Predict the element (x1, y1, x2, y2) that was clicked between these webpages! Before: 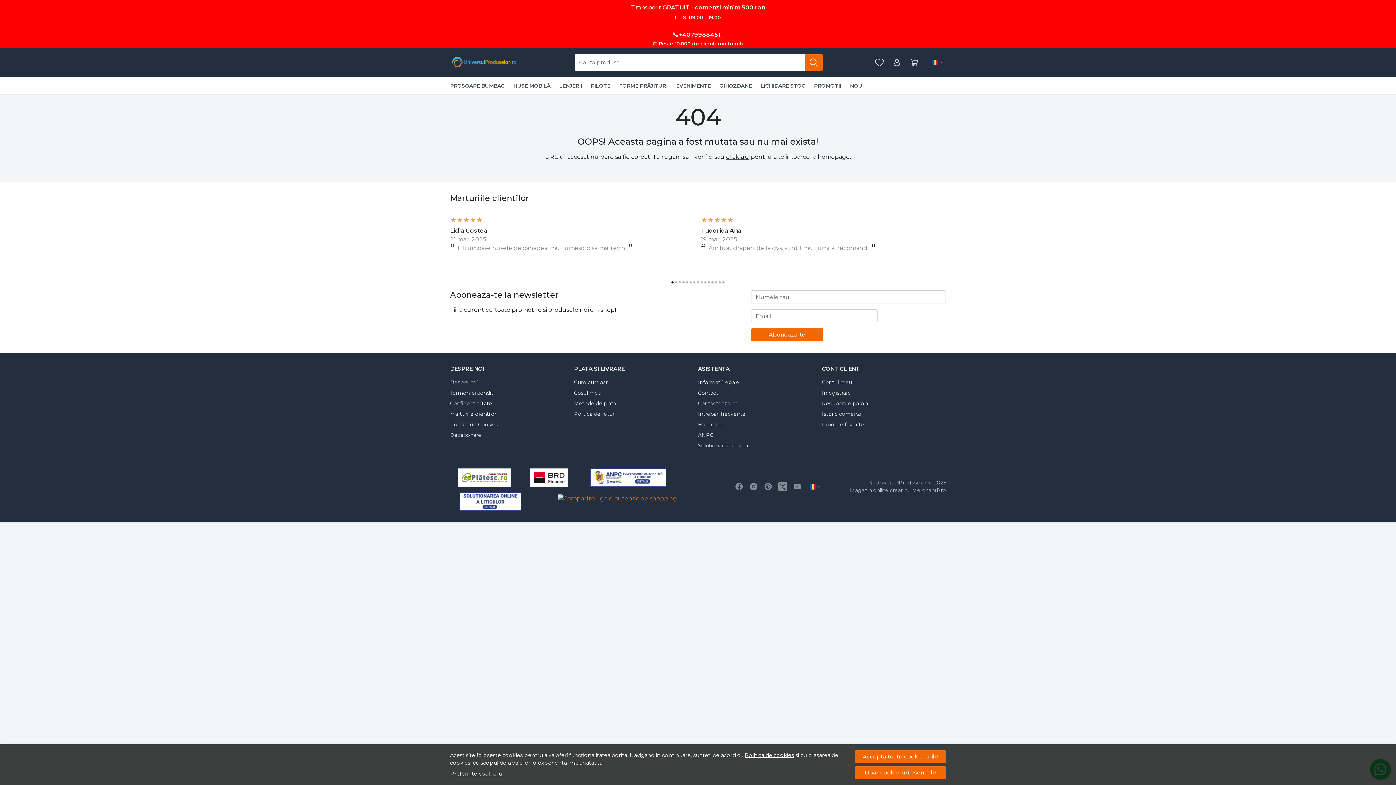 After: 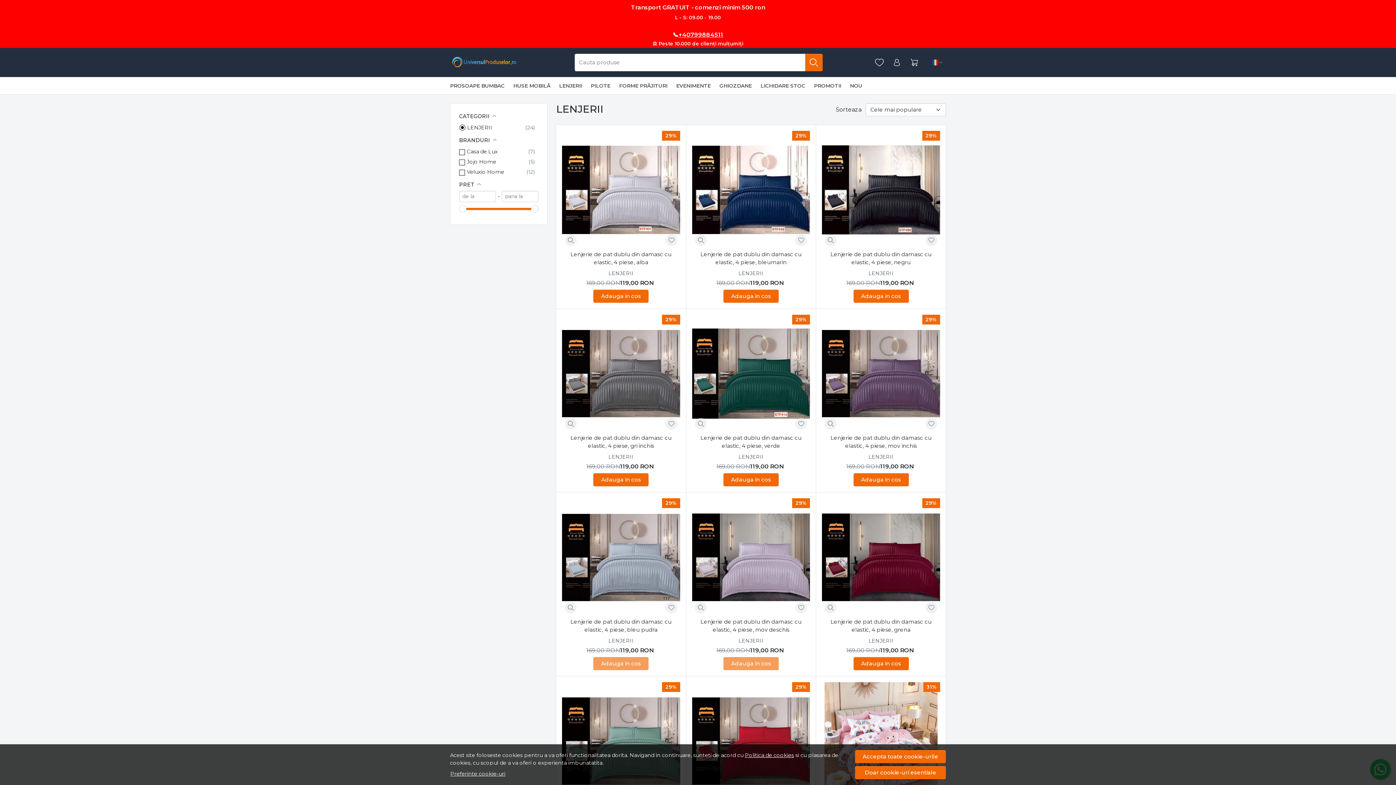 Action: bbox: (554, 77, 586, 94) label: LENJERII